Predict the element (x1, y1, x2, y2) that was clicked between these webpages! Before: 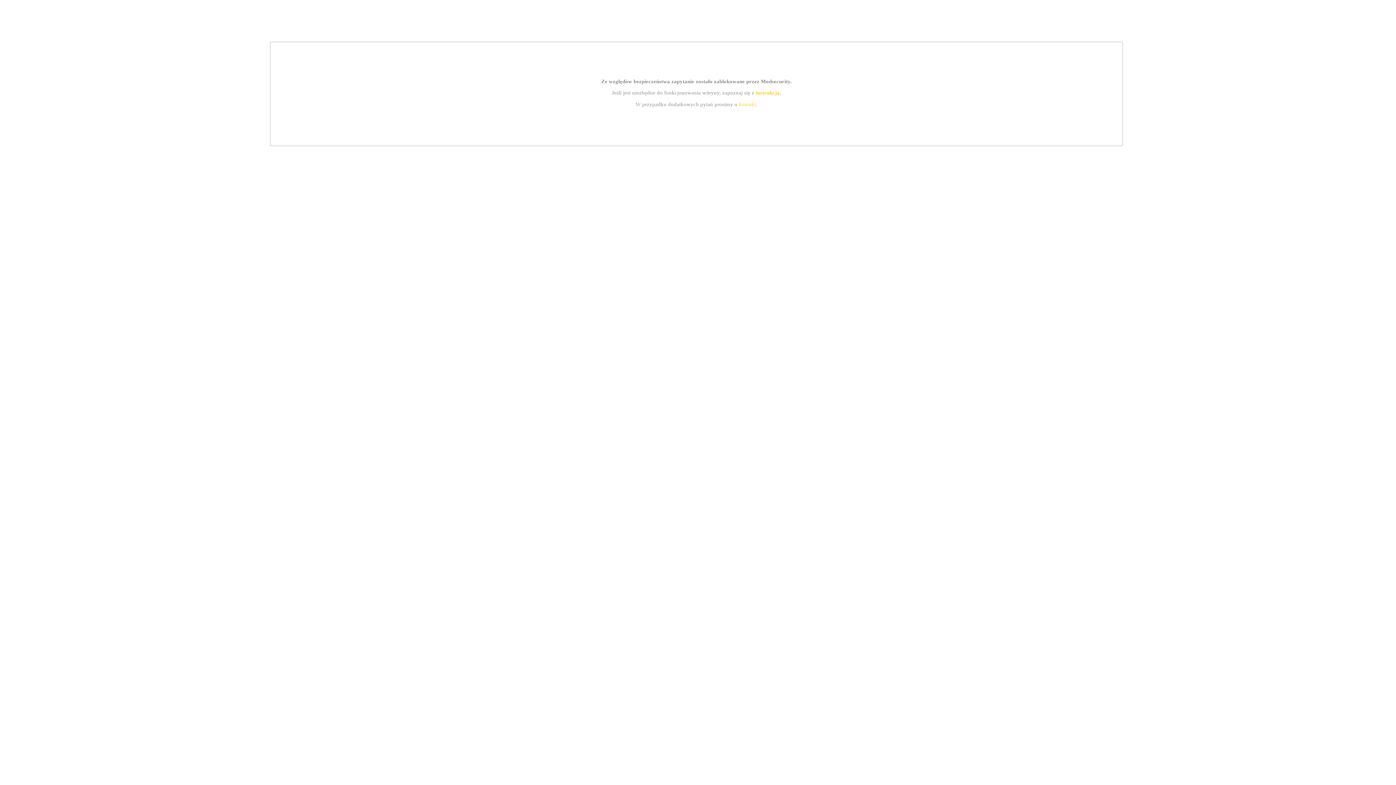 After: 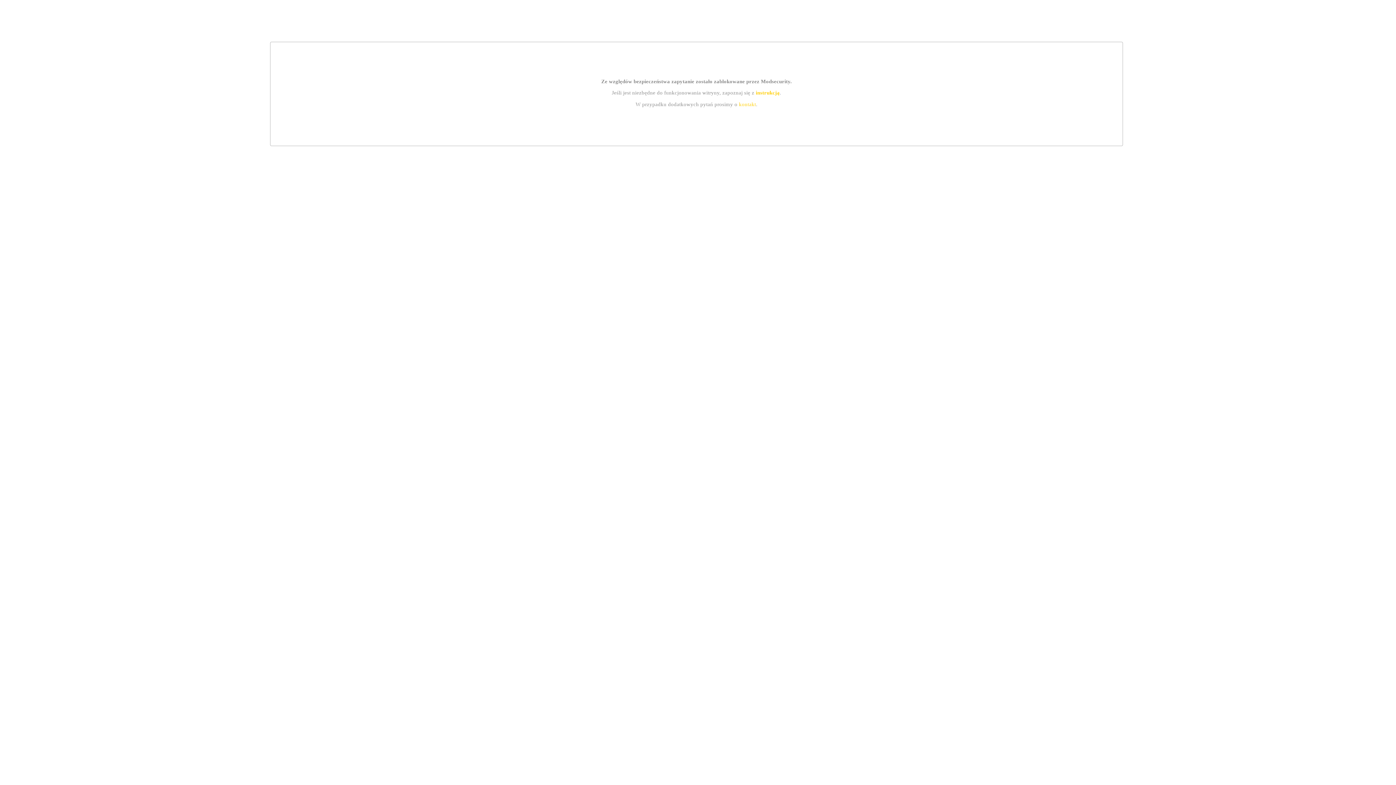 Action: bbox: (739, 101, 756, 107) label: kontakt